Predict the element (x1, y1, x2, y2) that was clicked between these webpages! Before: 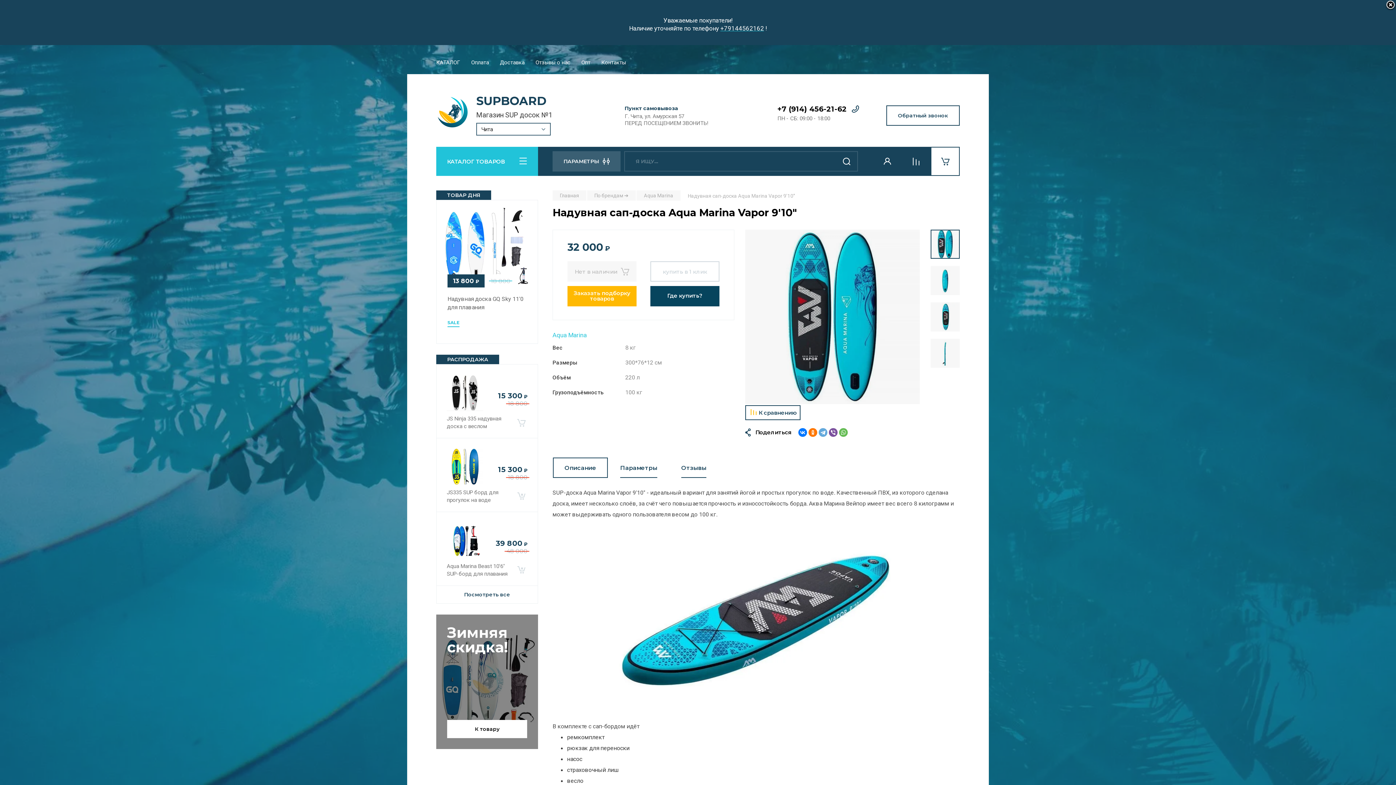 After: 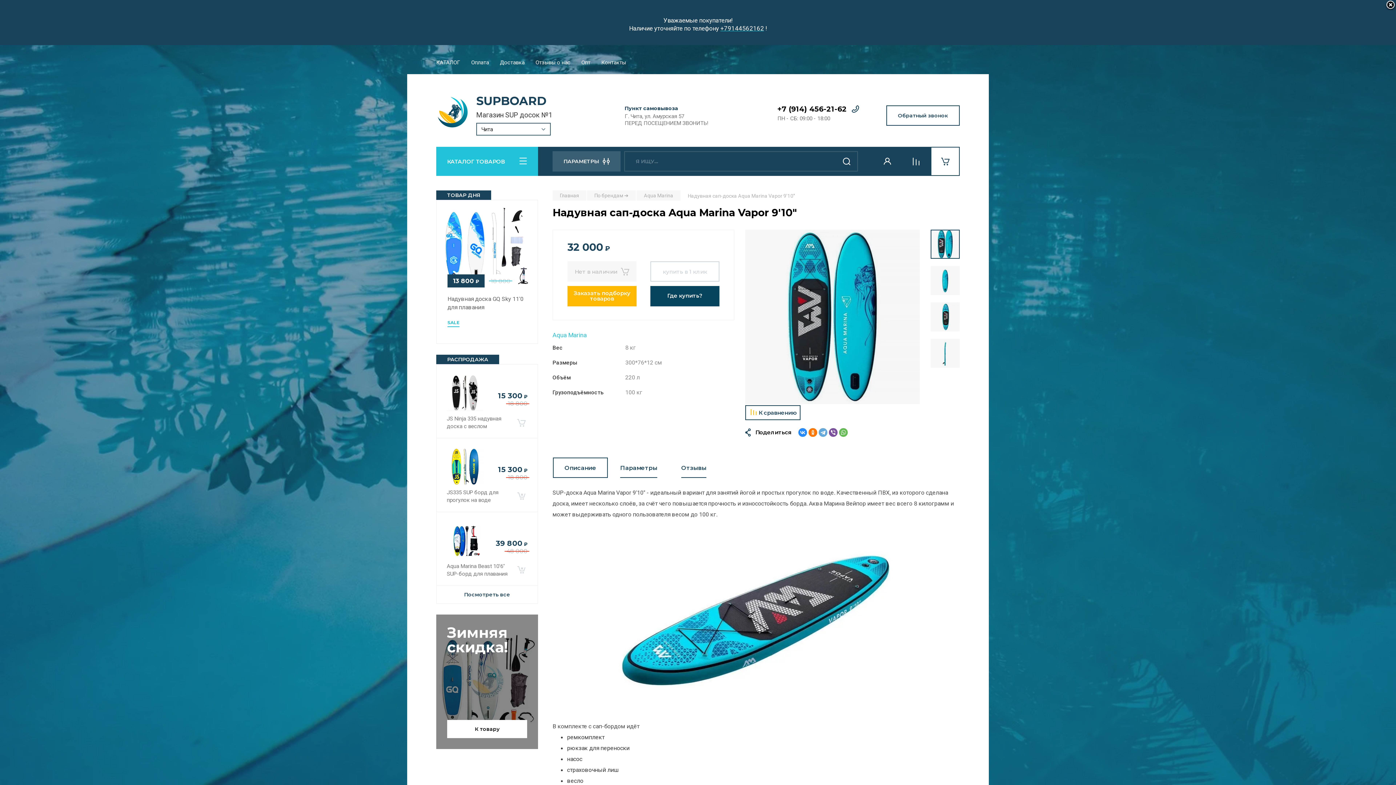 Action: bbox: (798, 428, 807, 437)